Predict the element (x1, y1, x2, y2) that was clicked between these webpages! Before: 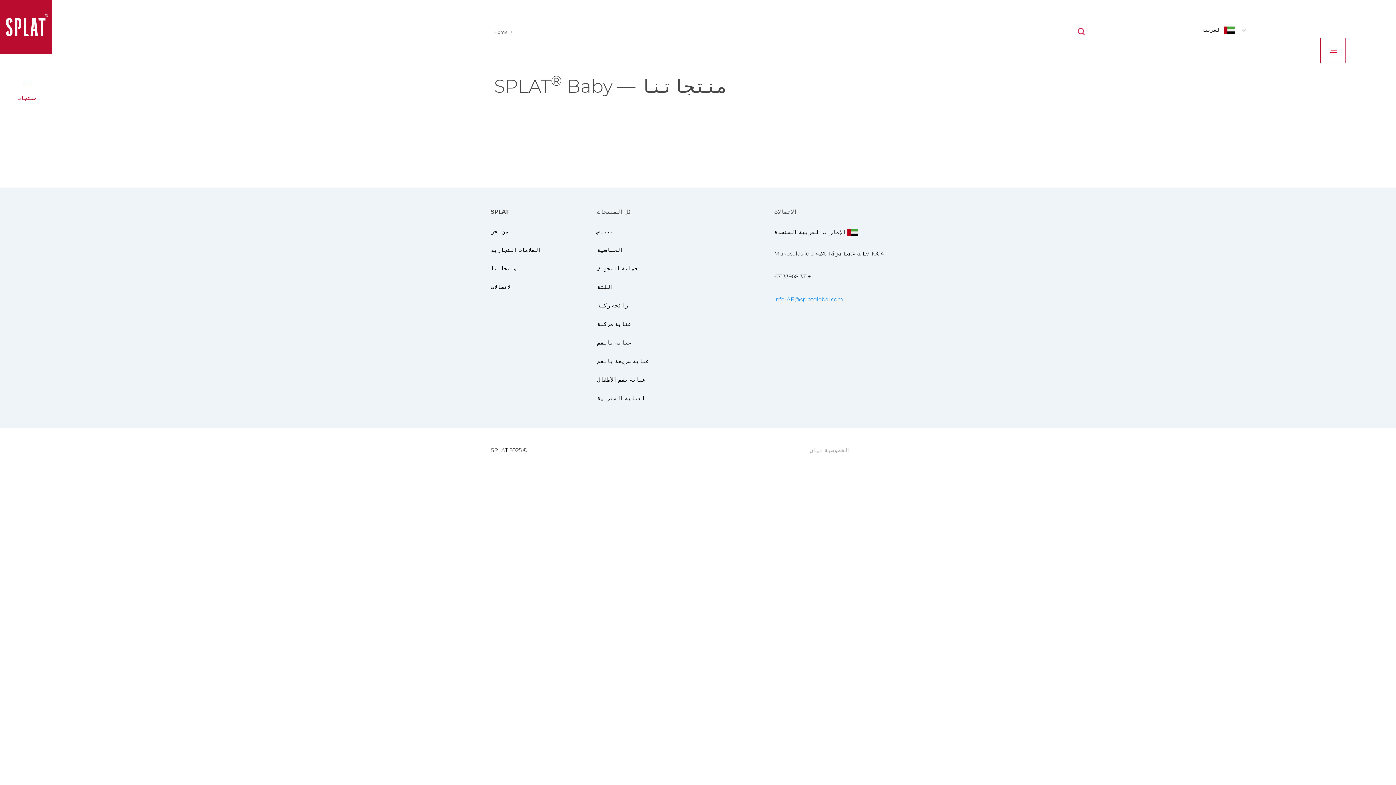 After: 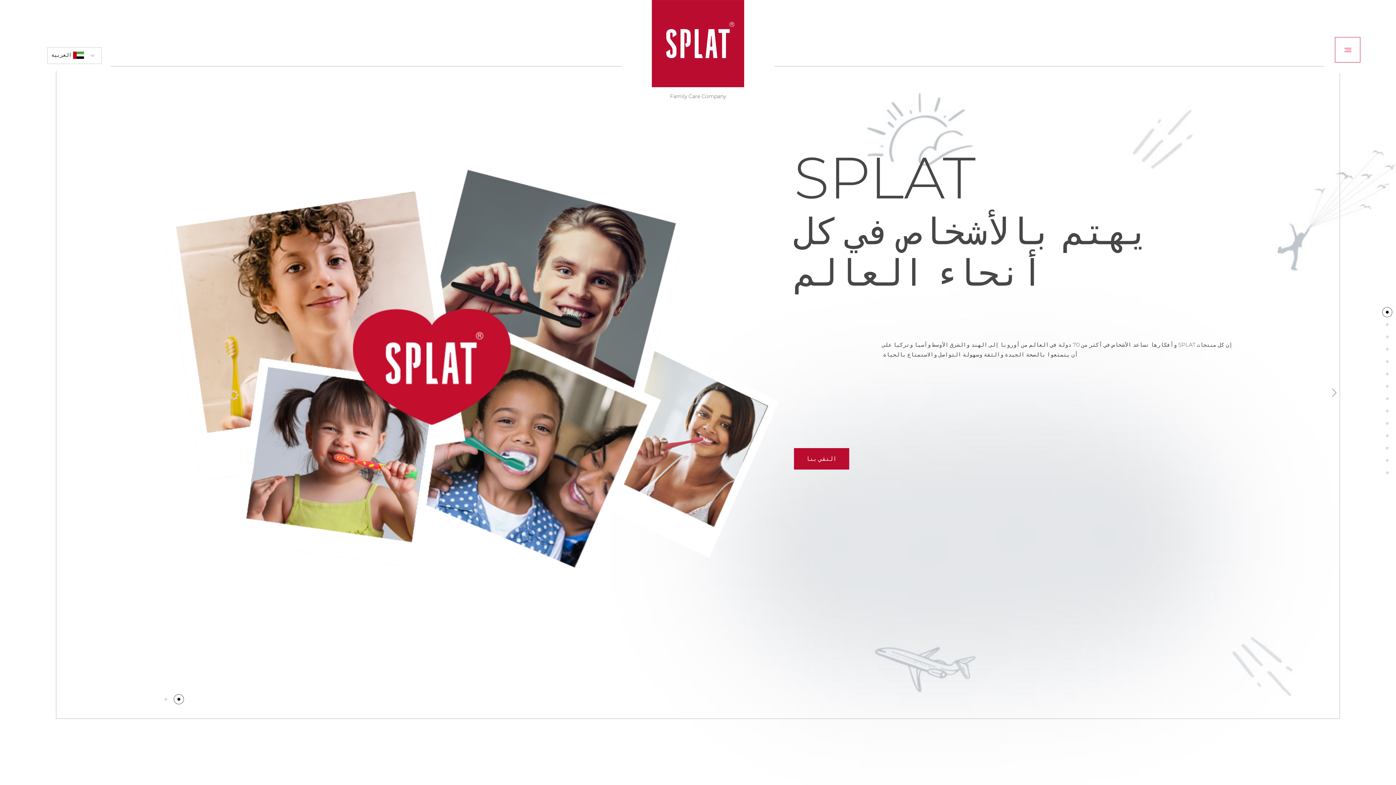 Action: bbox: (0, 0, 51, 54)